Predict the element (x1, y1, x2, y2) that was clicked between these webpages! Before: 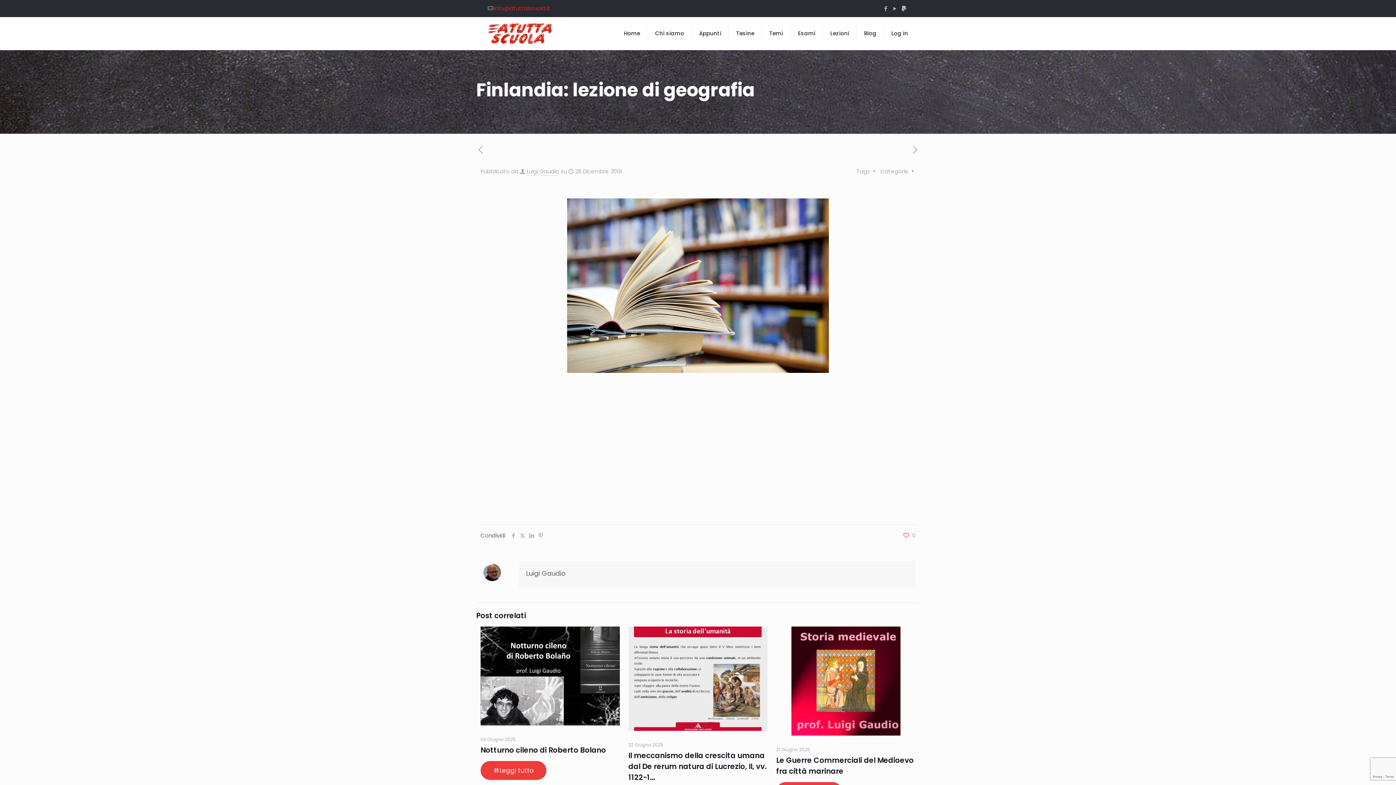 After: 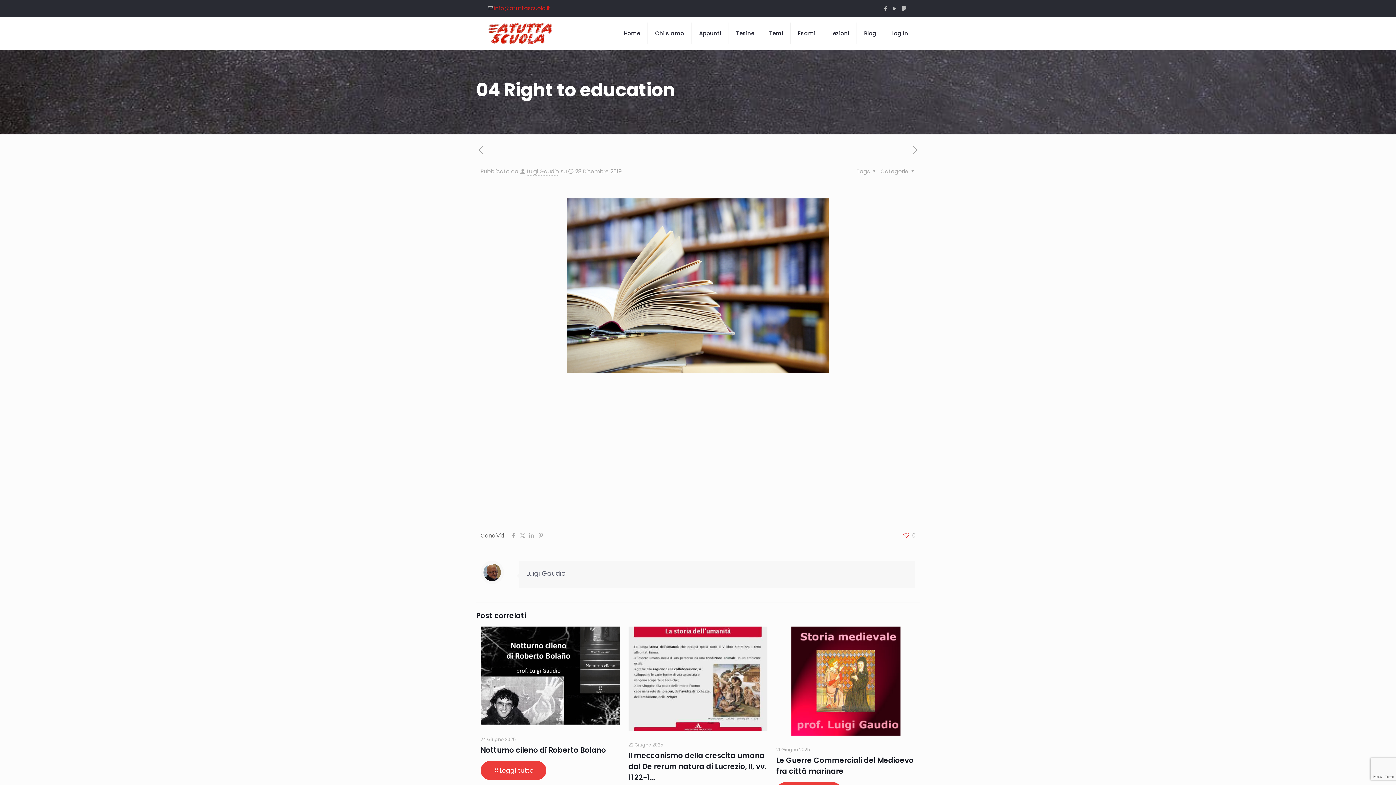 Action: bbox: (476, 144, 485, 156)